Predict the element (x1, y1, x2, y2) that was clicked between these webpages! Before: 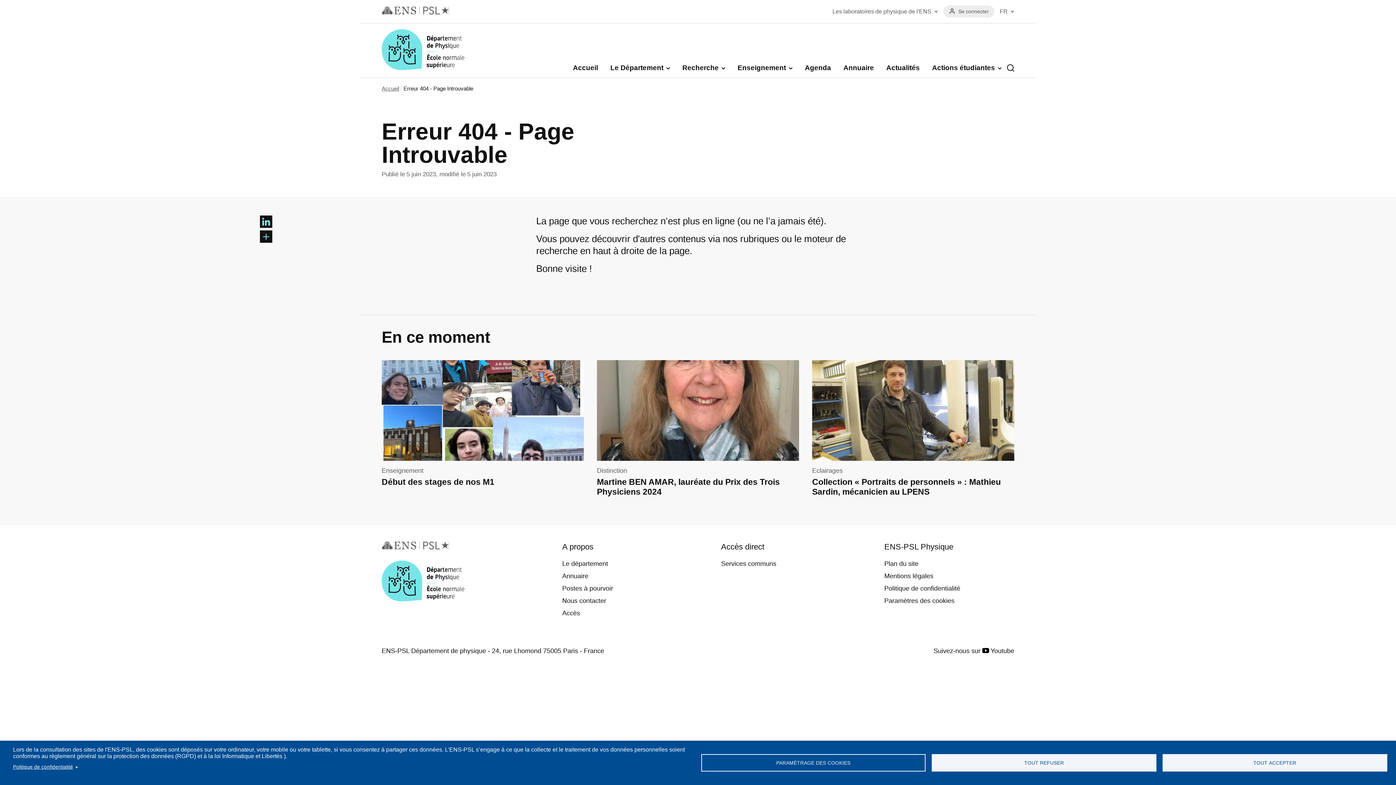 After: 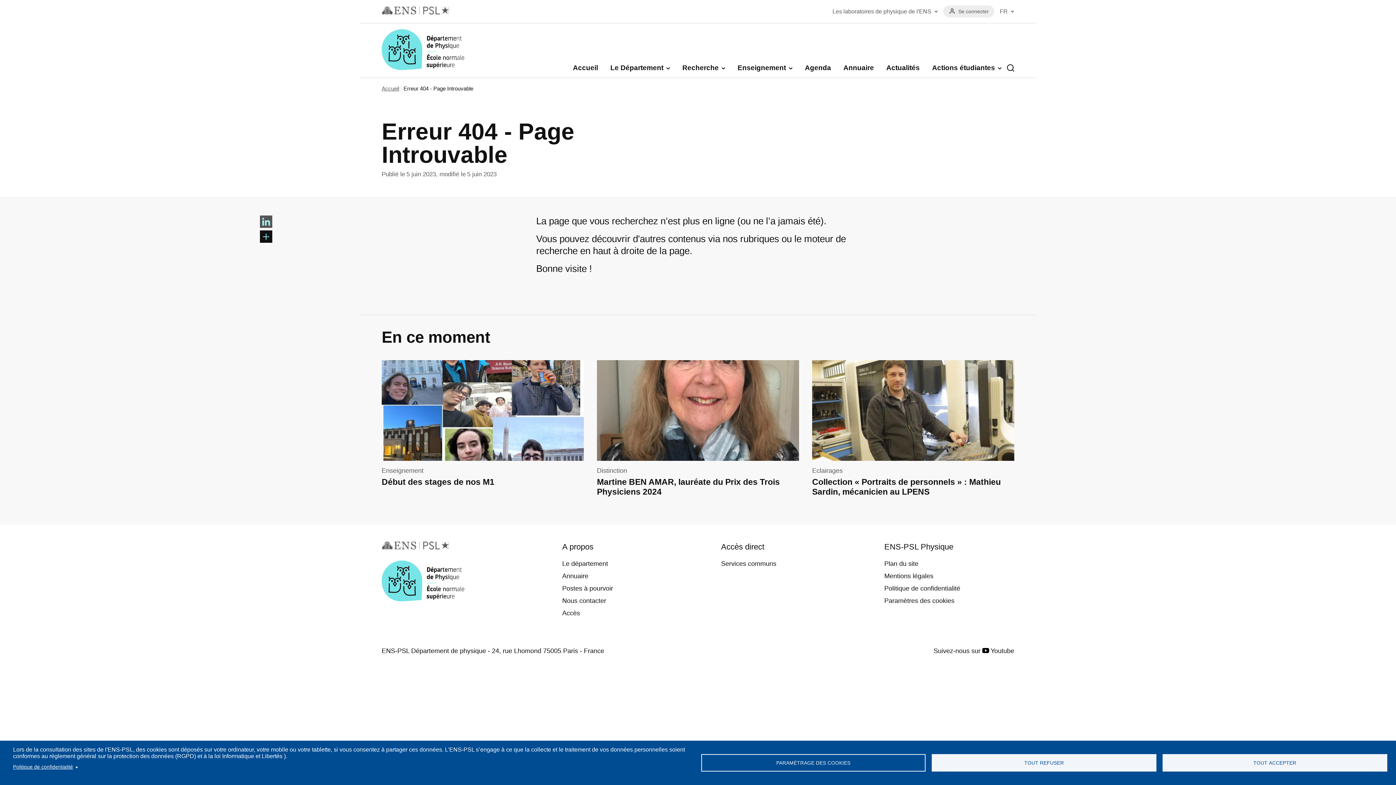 Action: label: LinkedIn bbox: (258, 215, 273, 228)